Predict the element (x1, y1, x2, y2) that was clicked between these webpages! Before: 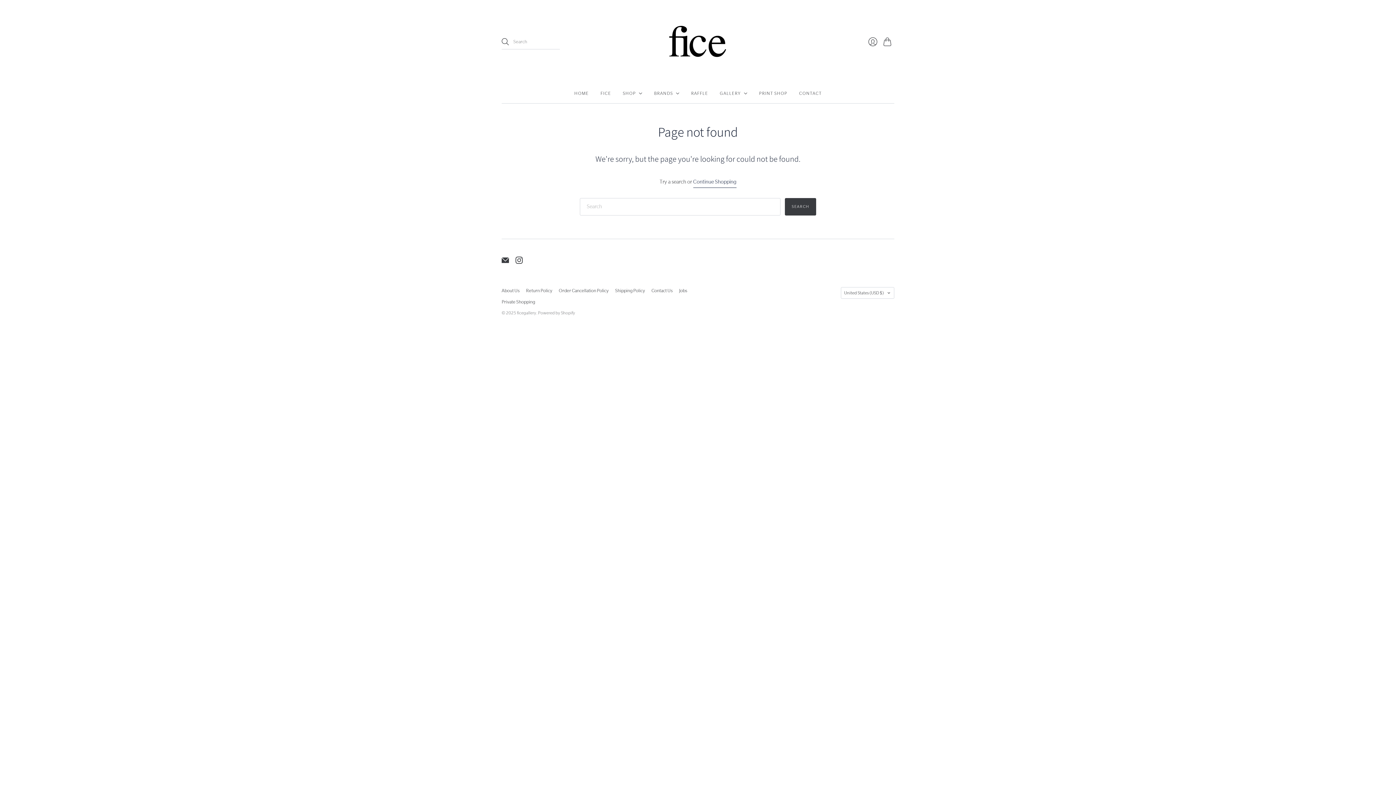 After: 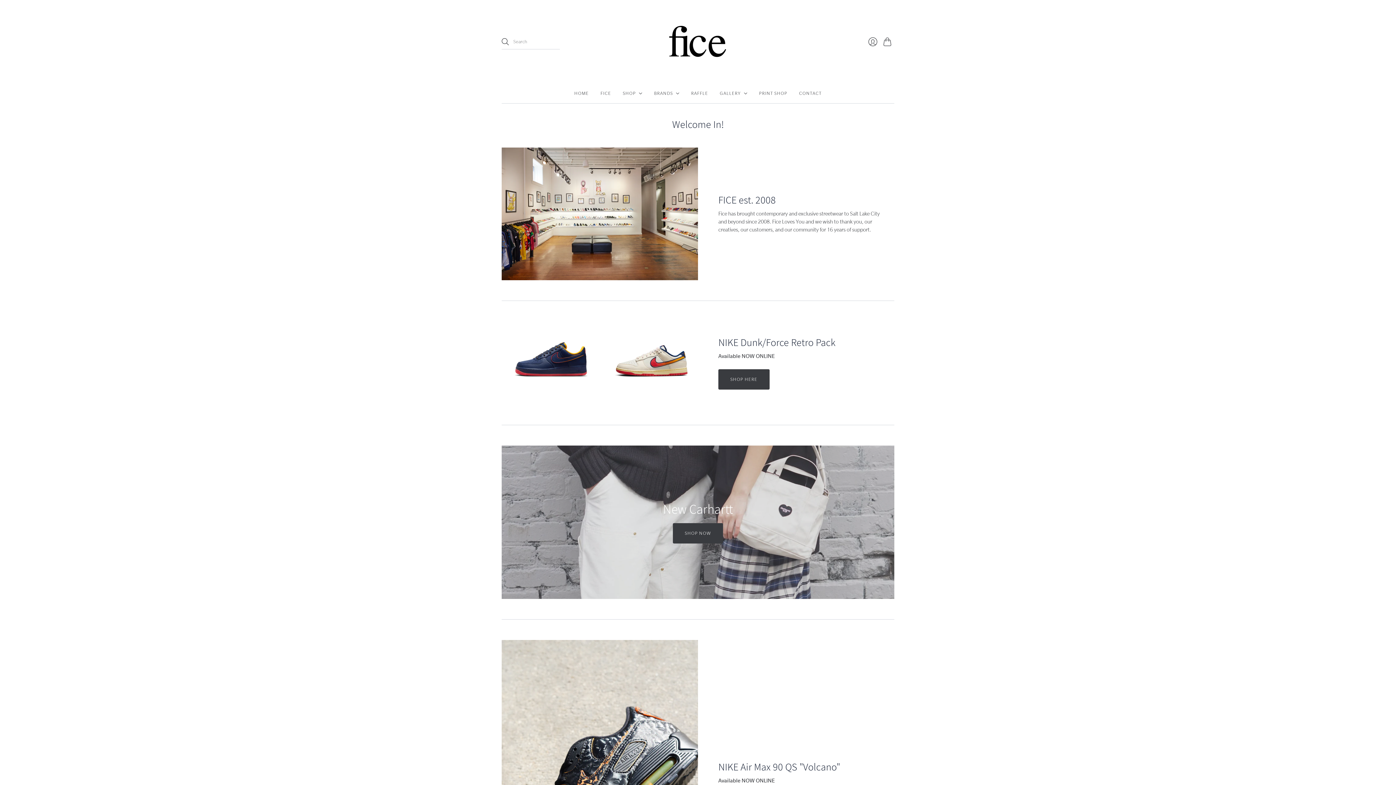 Action: label: ficegallery bbox: (661, 17, 734, 66)